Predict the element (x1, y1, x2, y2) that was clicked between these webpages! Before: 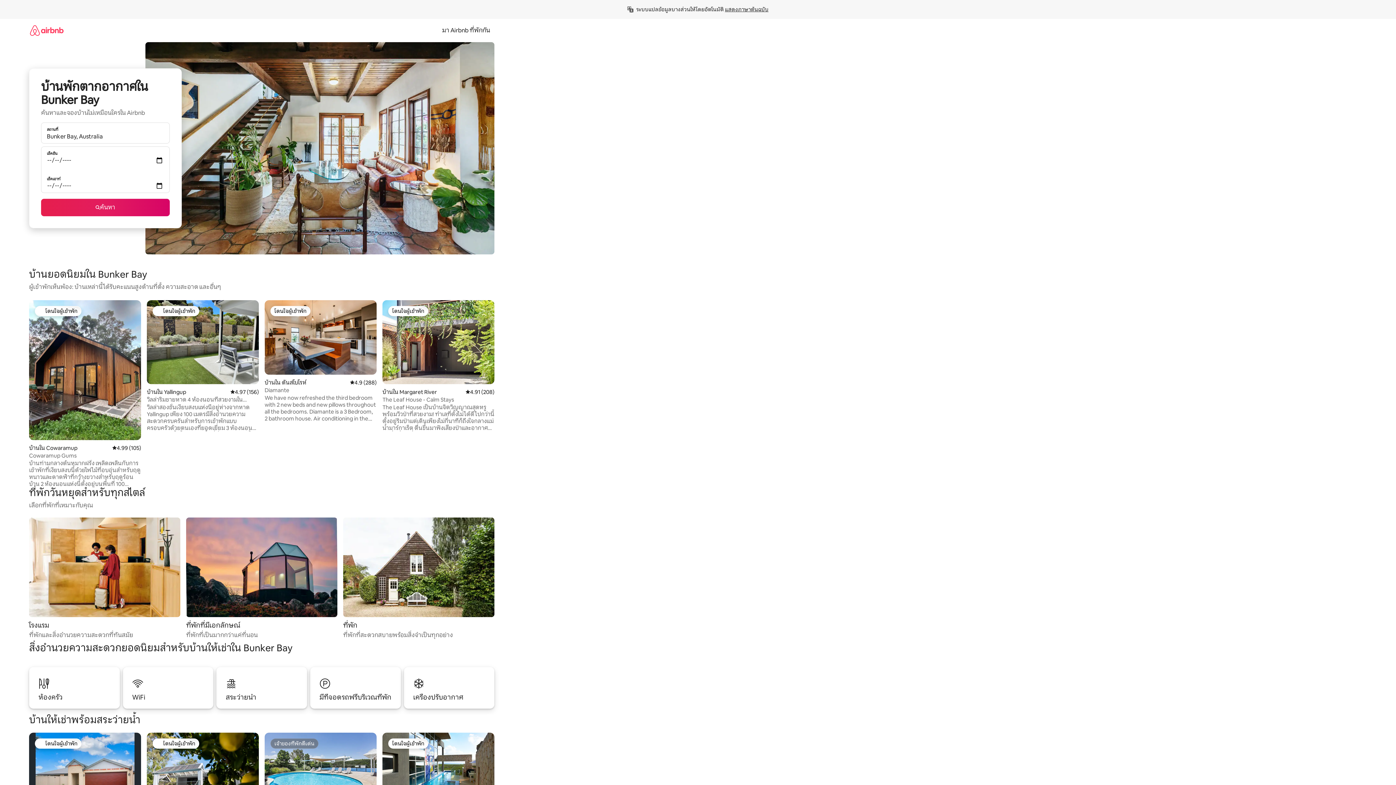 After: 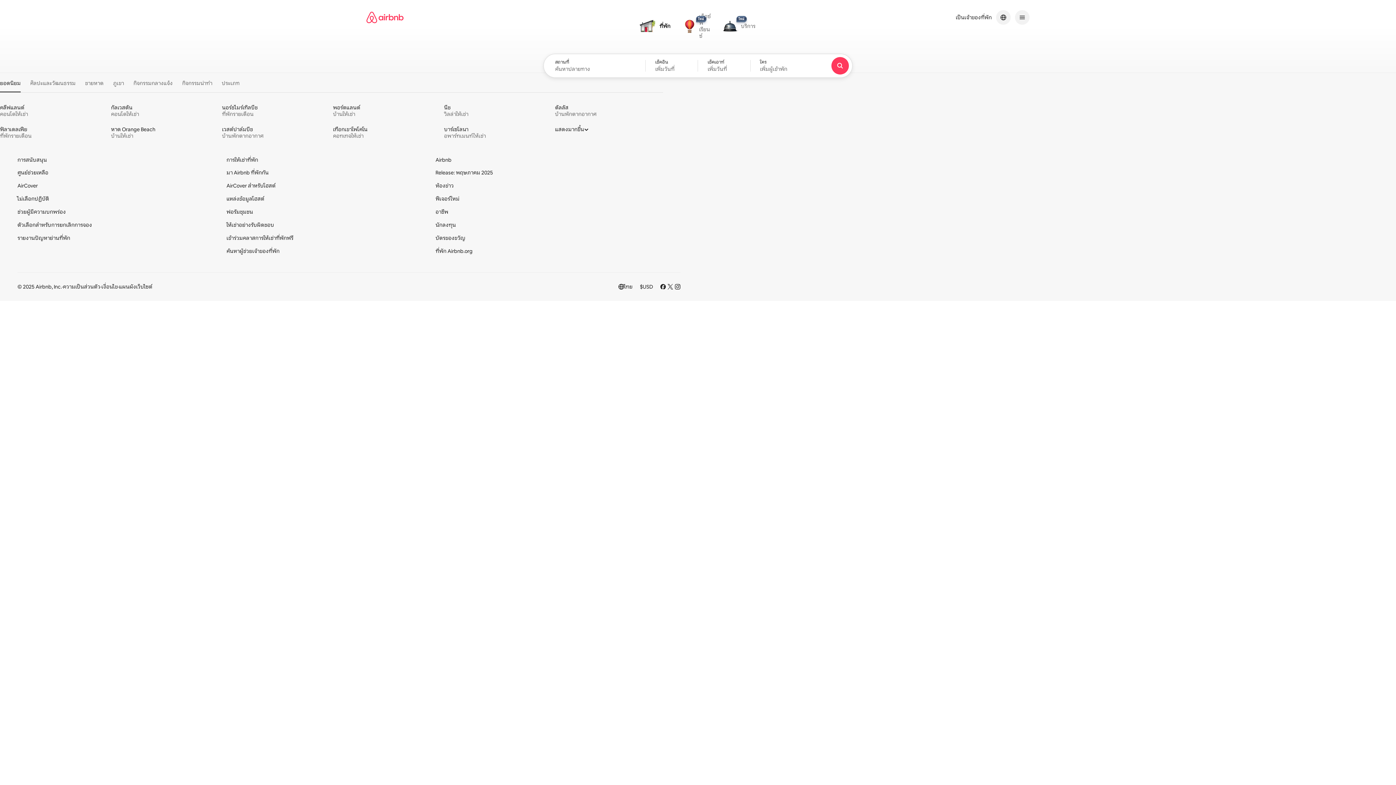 Action: bbox: (29, 18, 63, 41)